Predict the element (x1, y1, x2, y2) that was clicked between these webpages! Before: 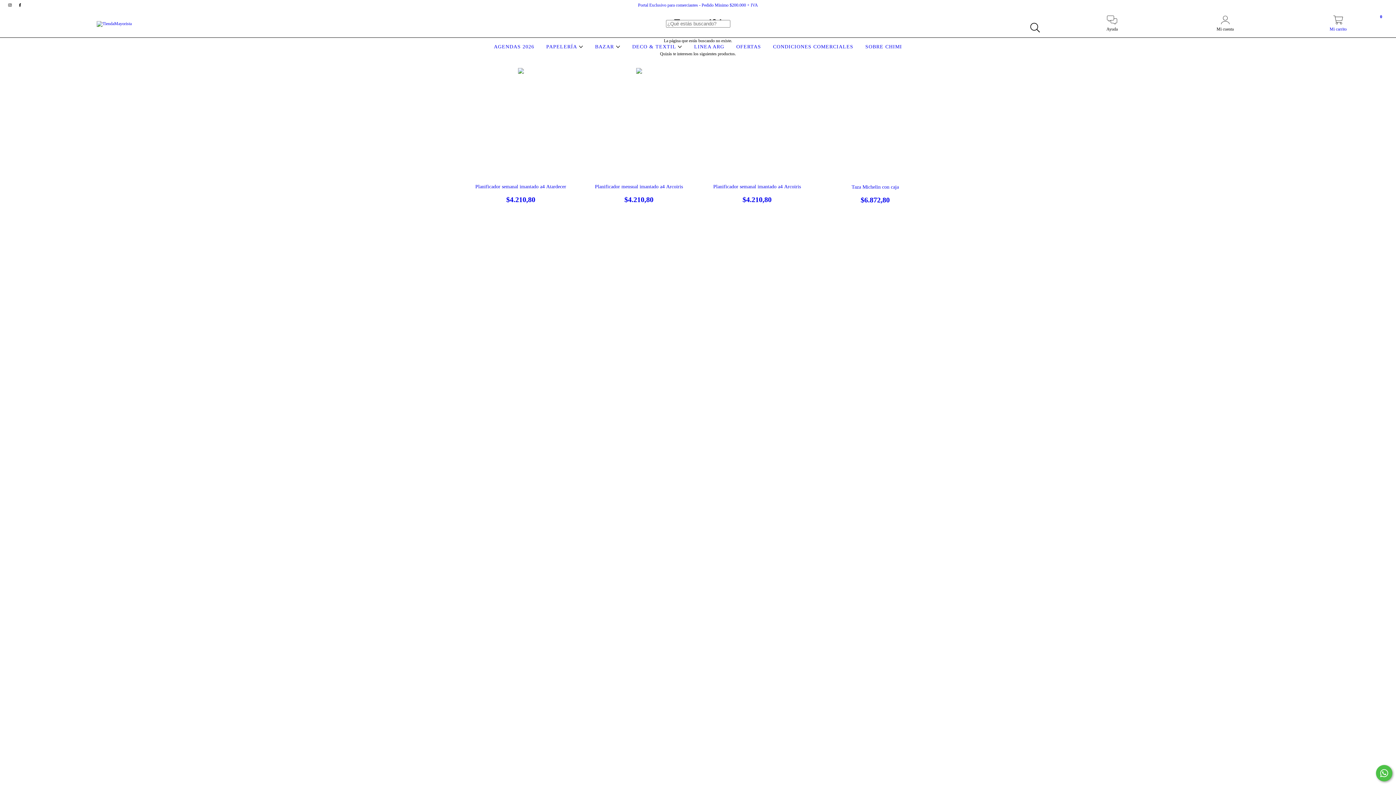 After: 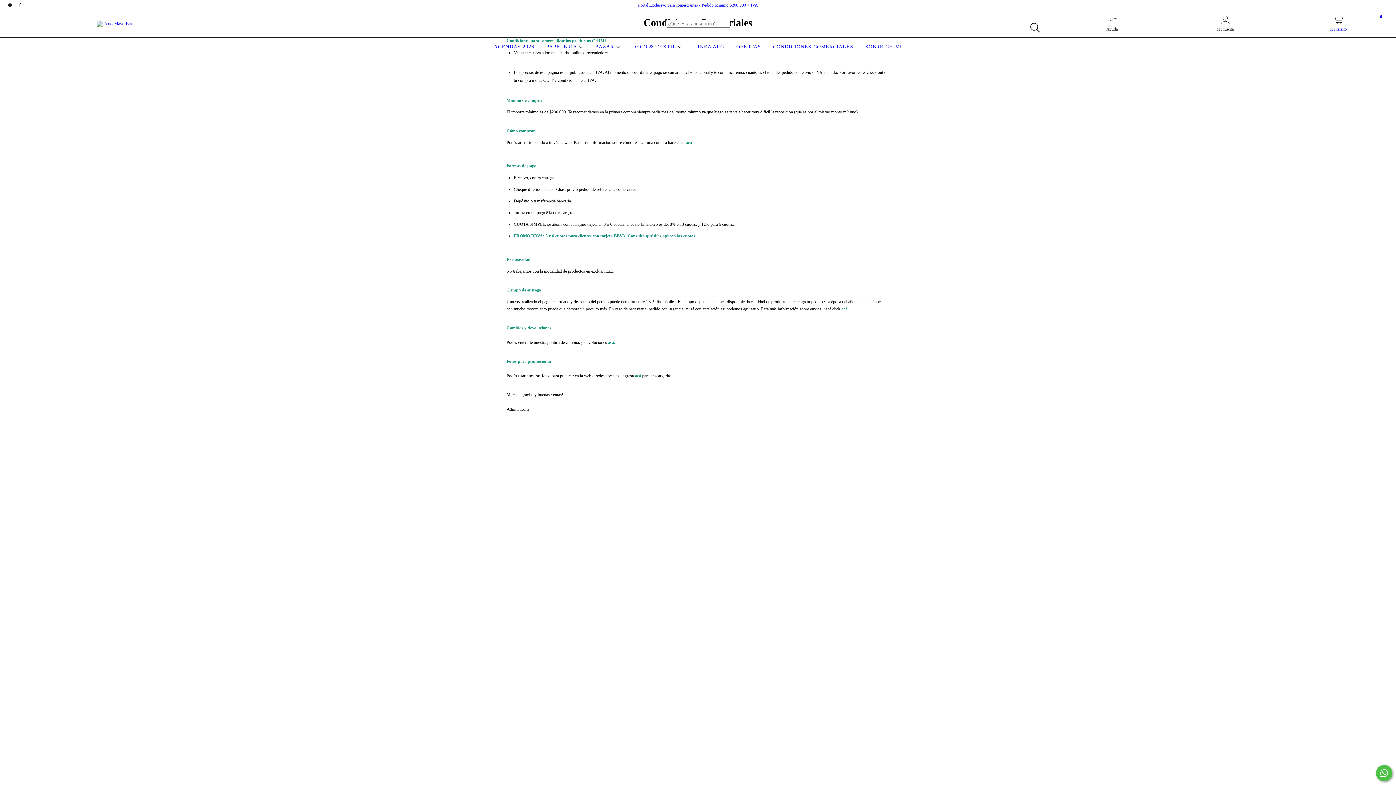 Action: label: Portal Exclusivo para comerciantes - Pedido Minimo $200.000 + IVA bbox: (638, 2, 758, 7)